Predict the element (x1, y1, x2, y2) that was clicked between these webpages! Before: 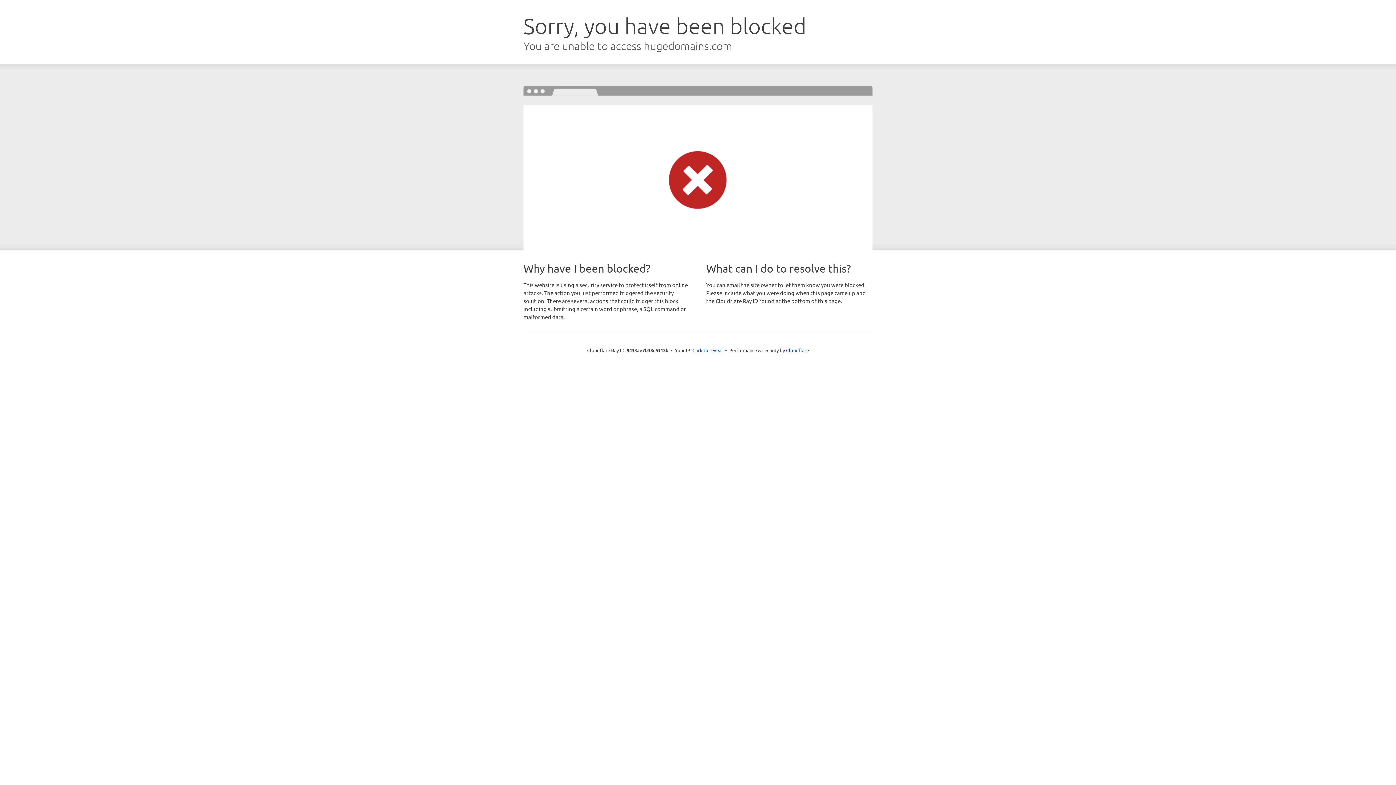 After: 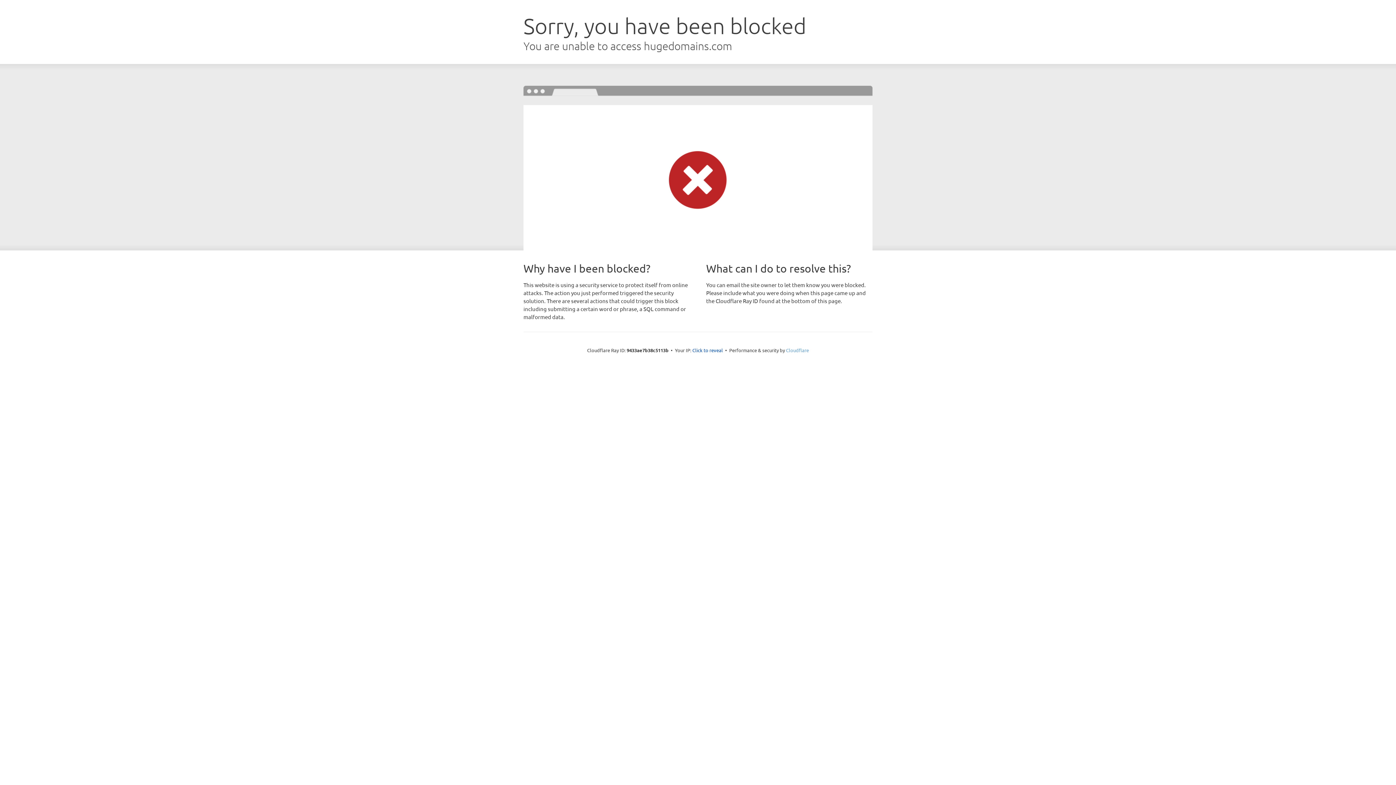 Action: bbox: (786, 347, 809, 353) label: Cloudflare